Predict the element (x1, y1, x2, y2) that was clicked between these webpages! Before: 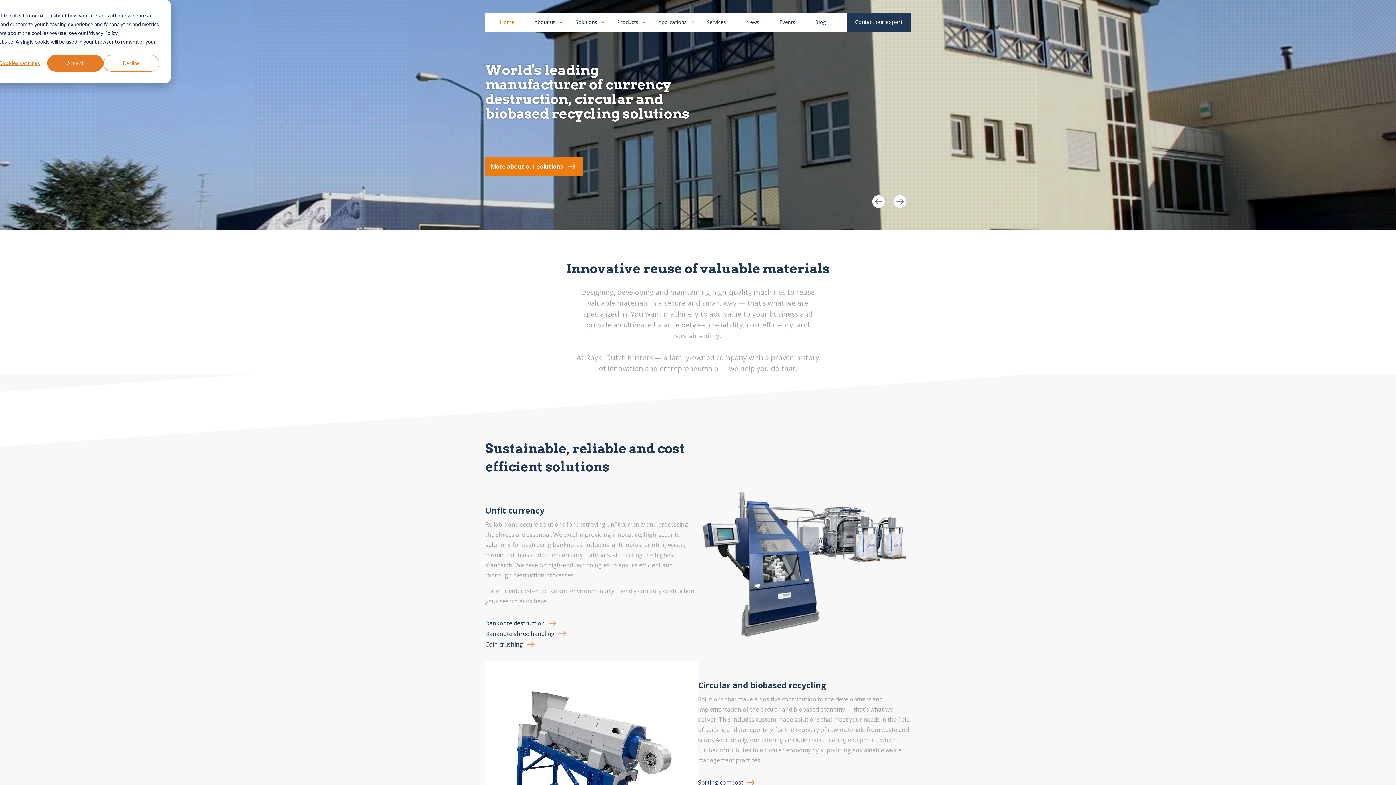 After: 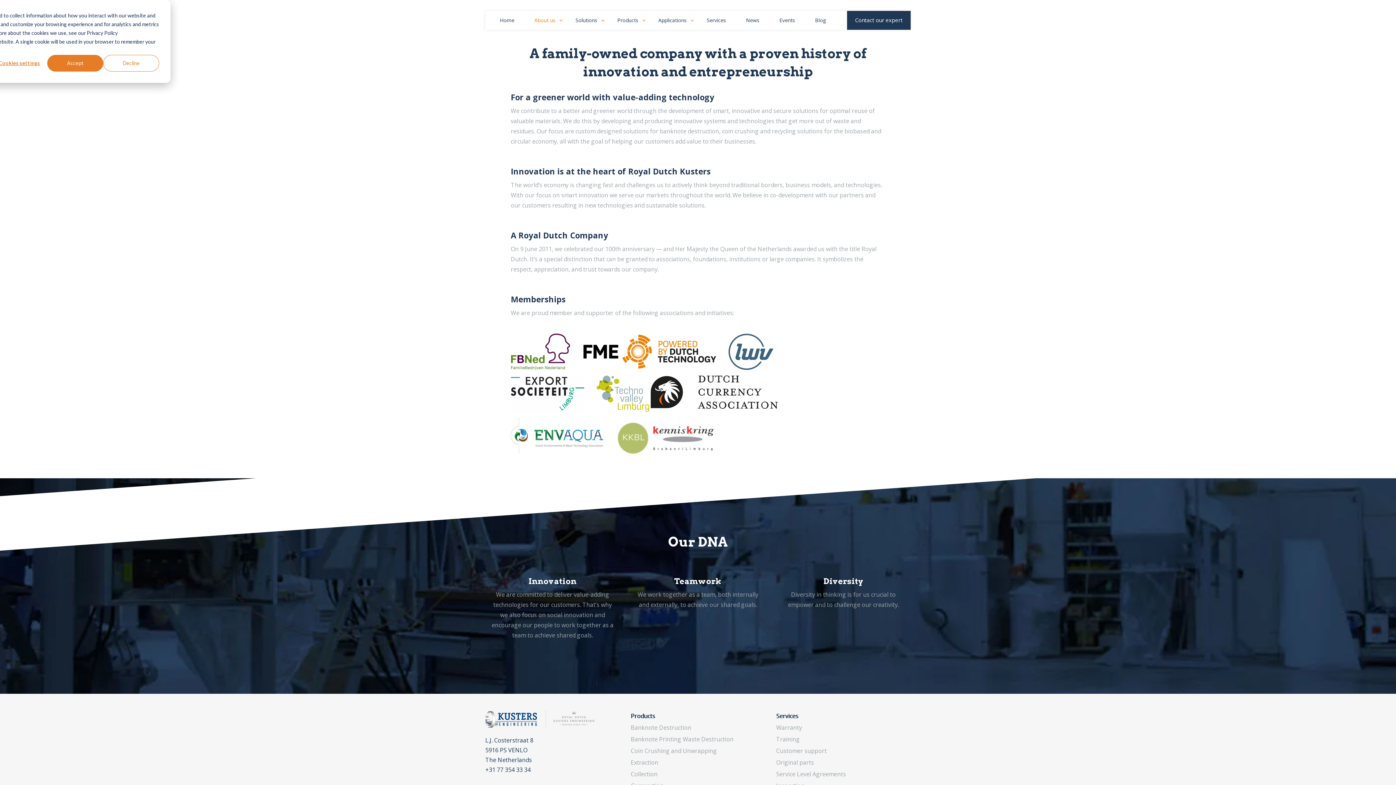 Action: bbox: (527, 13, 562, 30) label: About us